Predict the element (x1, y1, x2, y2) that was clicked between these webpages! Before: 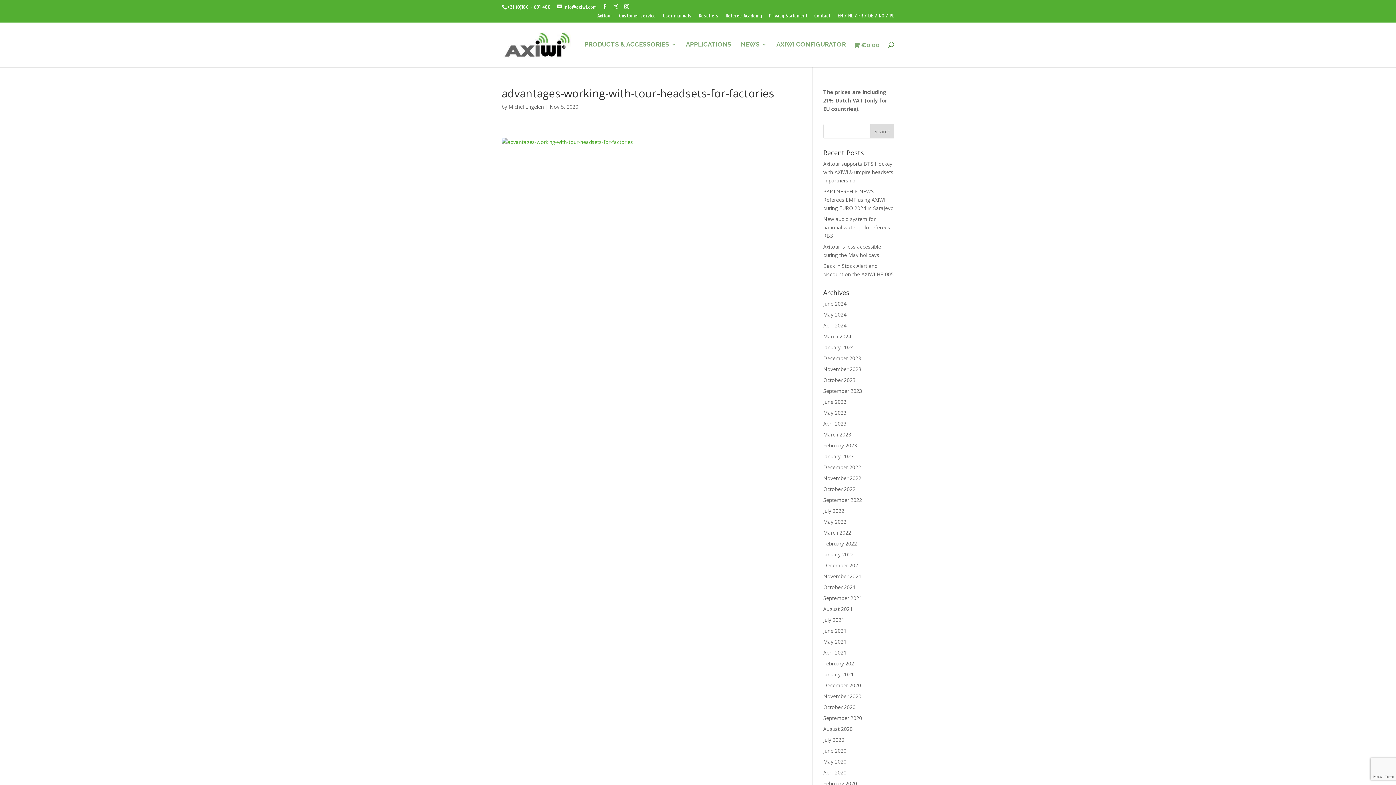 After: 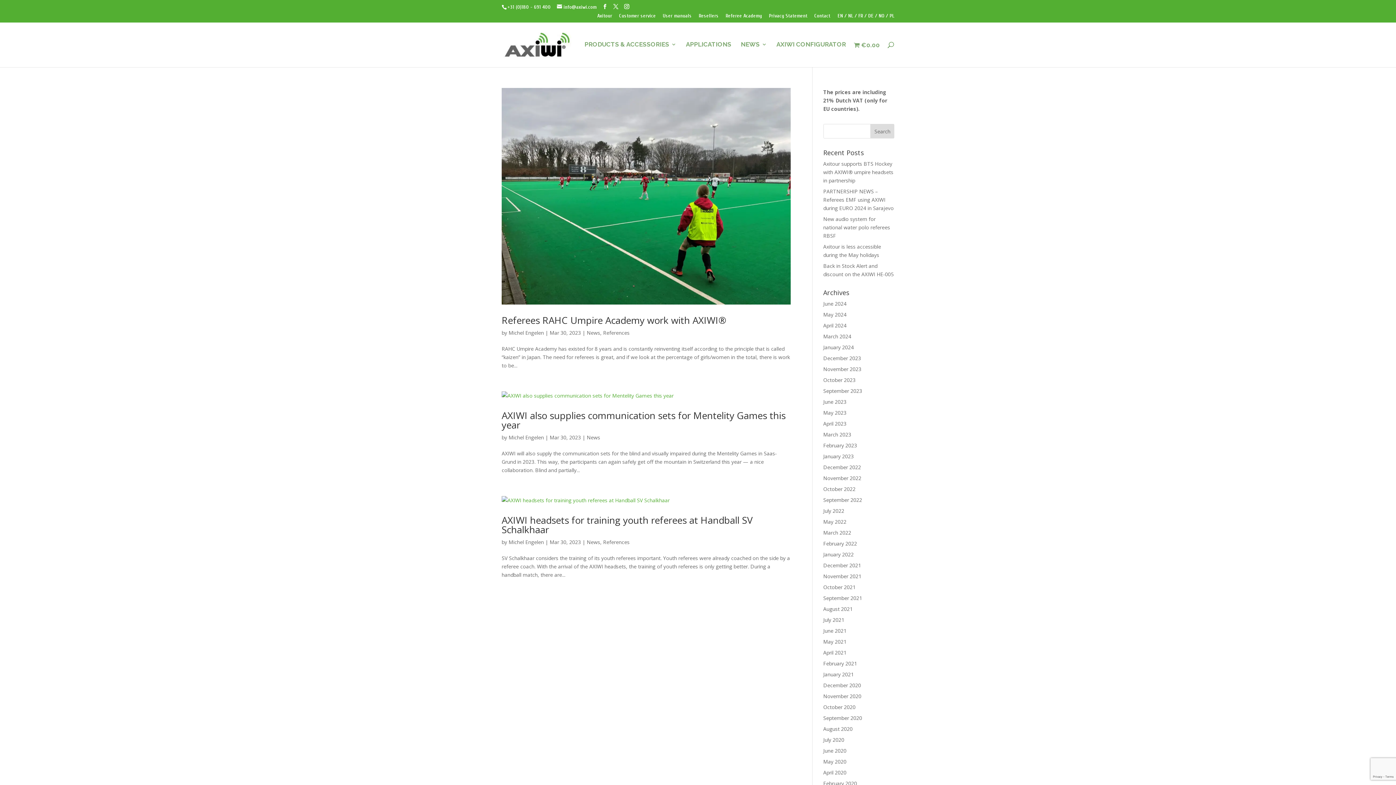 Action: label: March 2023 bbox: (823, 431, 851, 438)